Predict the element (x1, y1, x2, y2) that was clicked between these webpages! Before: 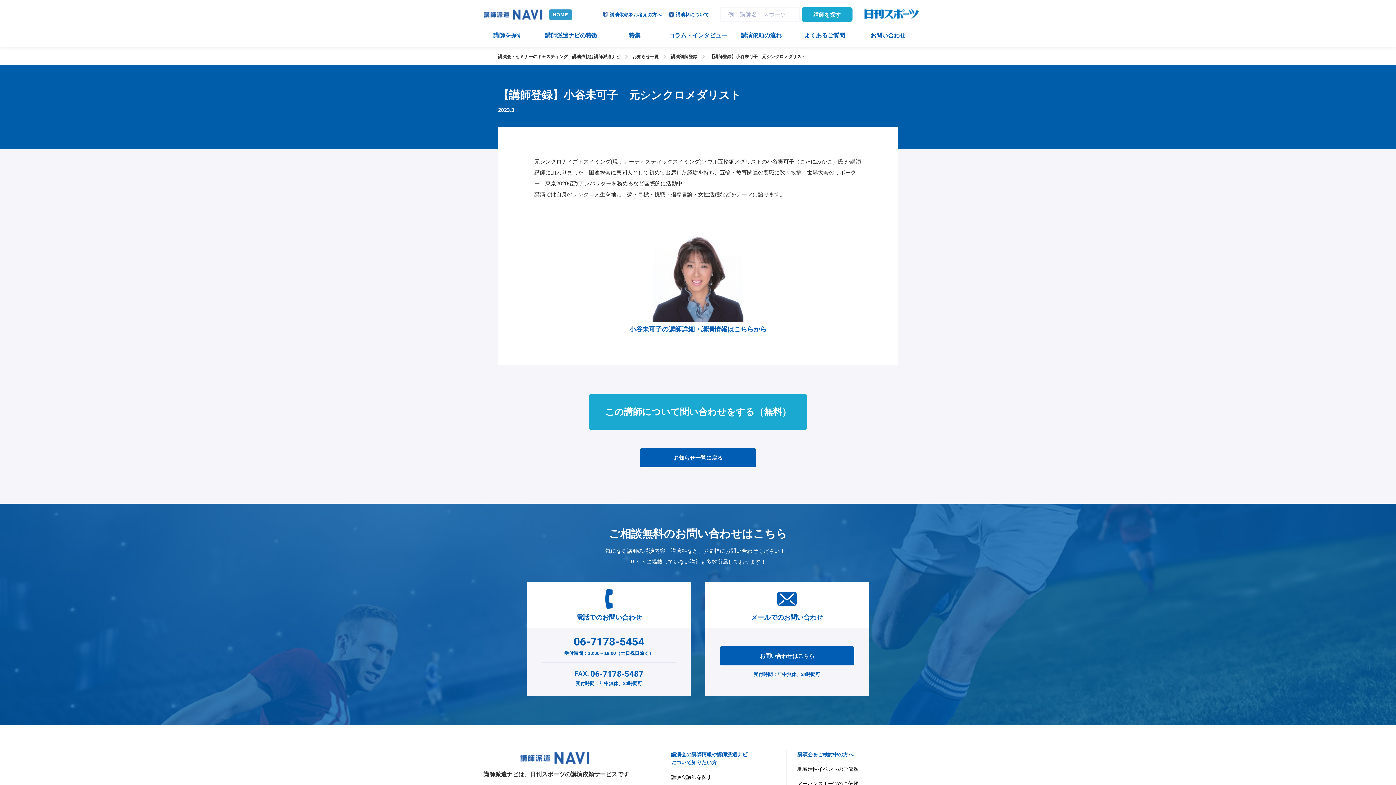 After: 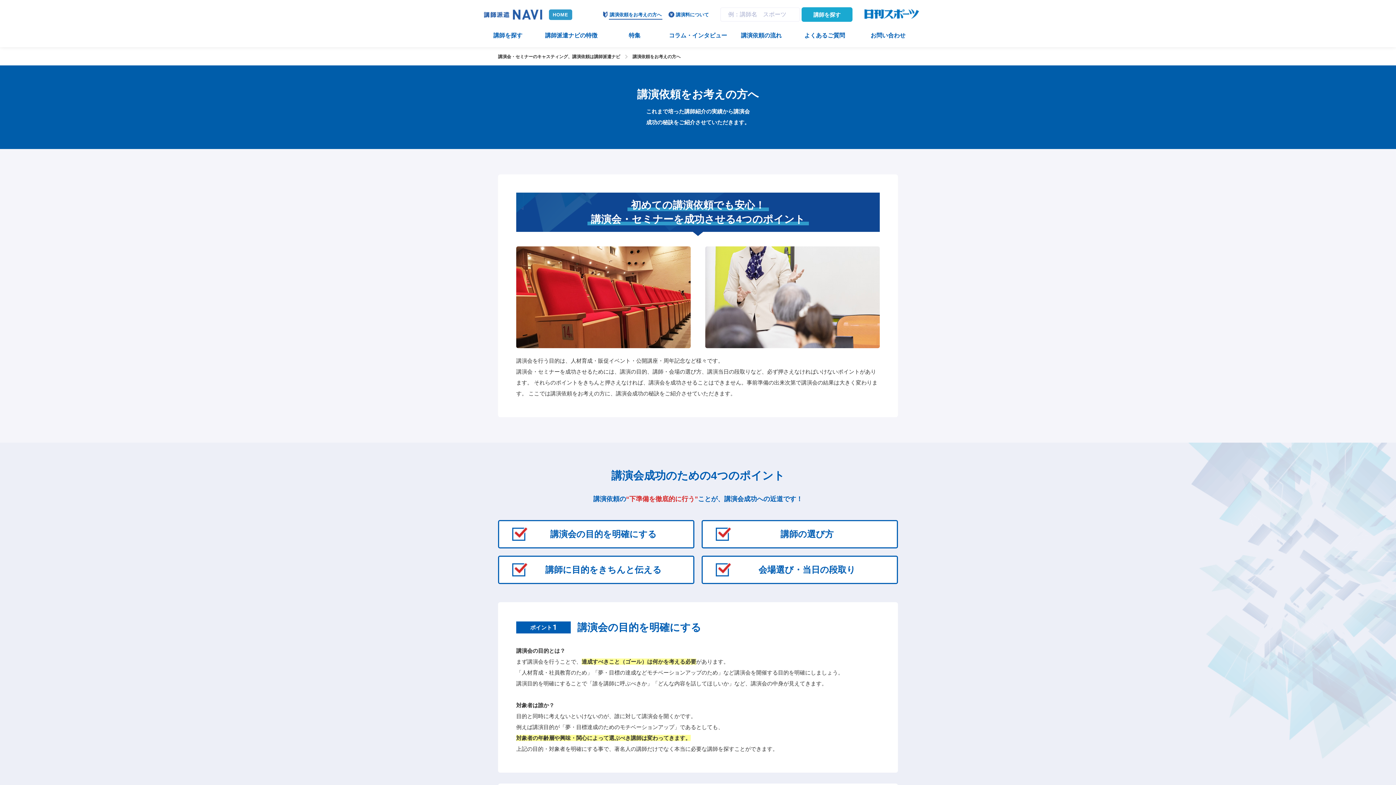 Action: bbox: (602, 10, 661, 19) label: 講演依頼をお考えの方へ